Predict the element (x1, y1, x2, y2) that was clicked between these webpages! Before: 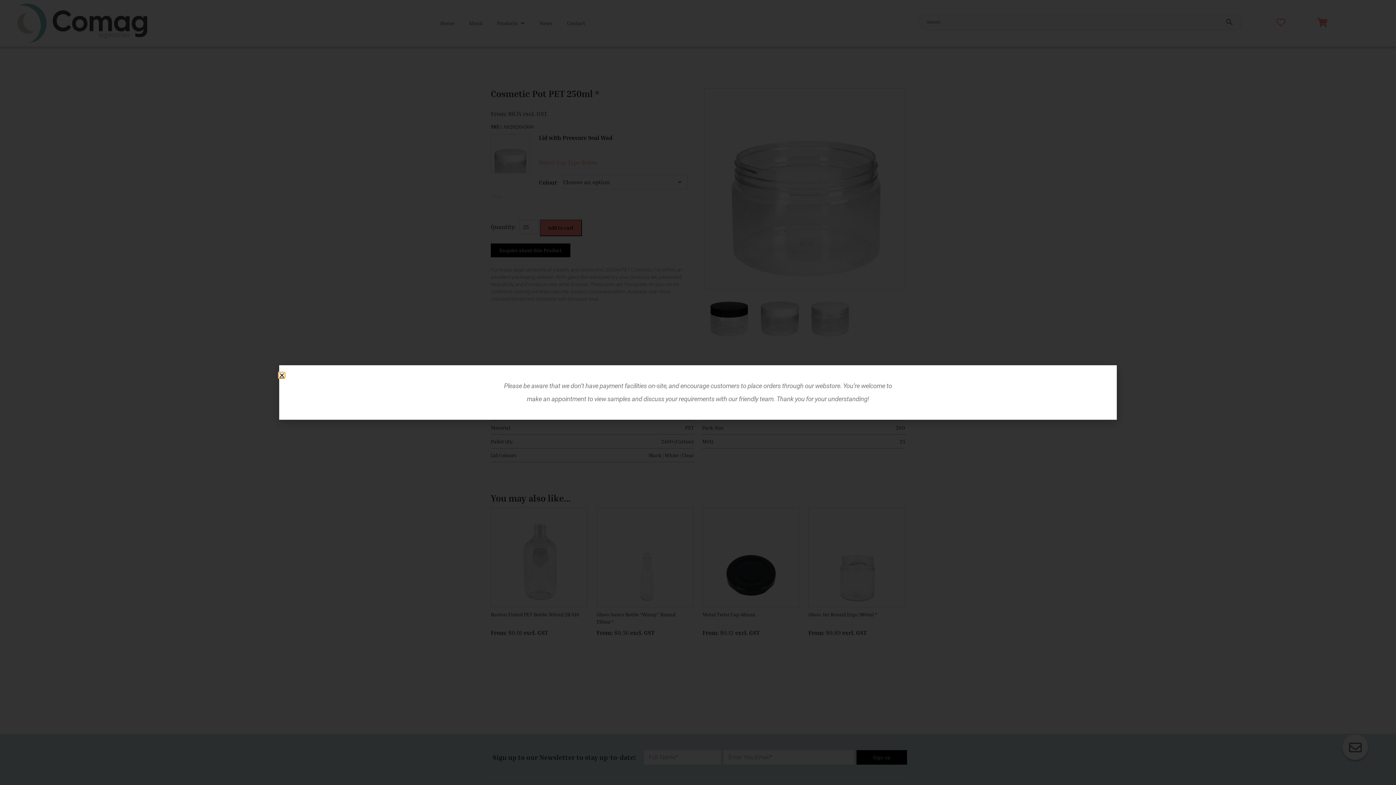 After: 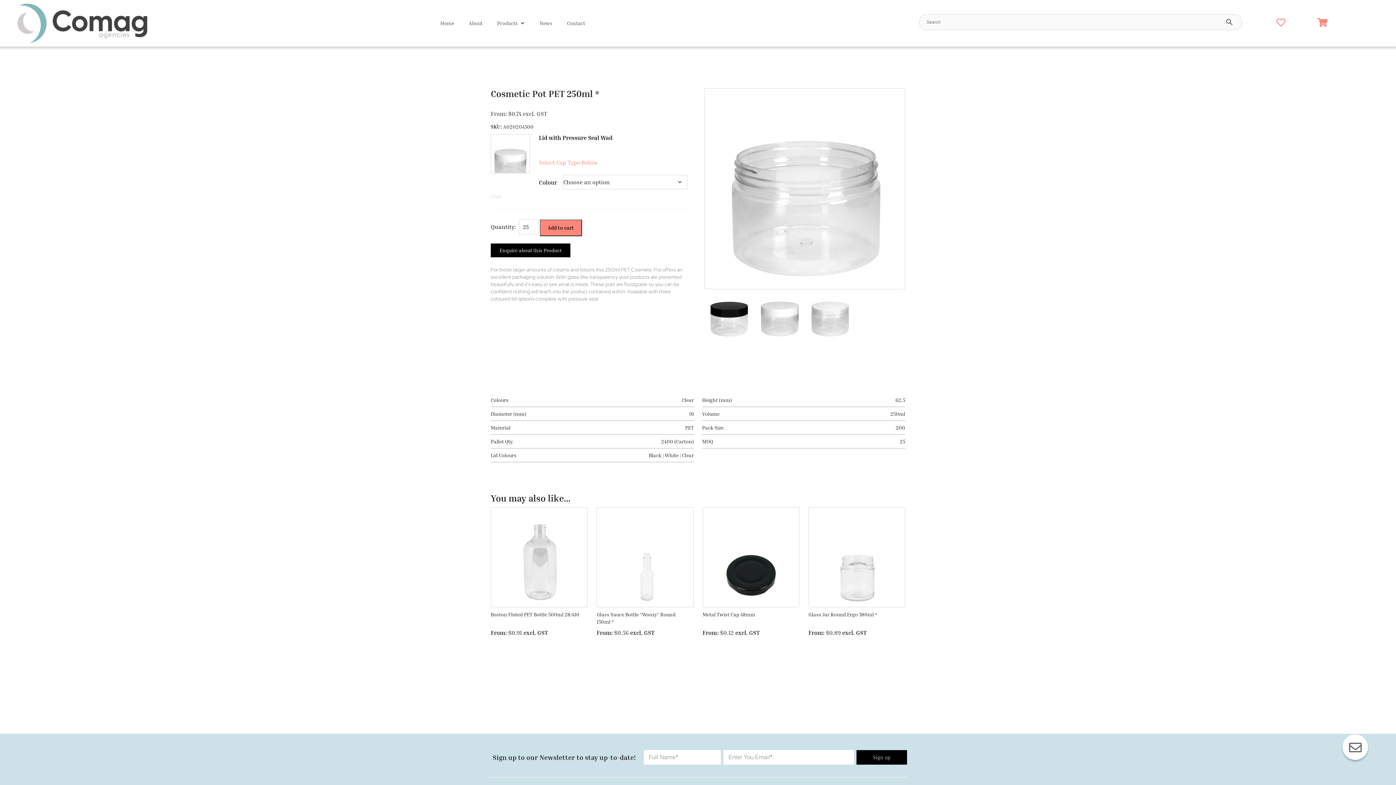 Action: bbox: (279, 372, 284, 378) label: Close